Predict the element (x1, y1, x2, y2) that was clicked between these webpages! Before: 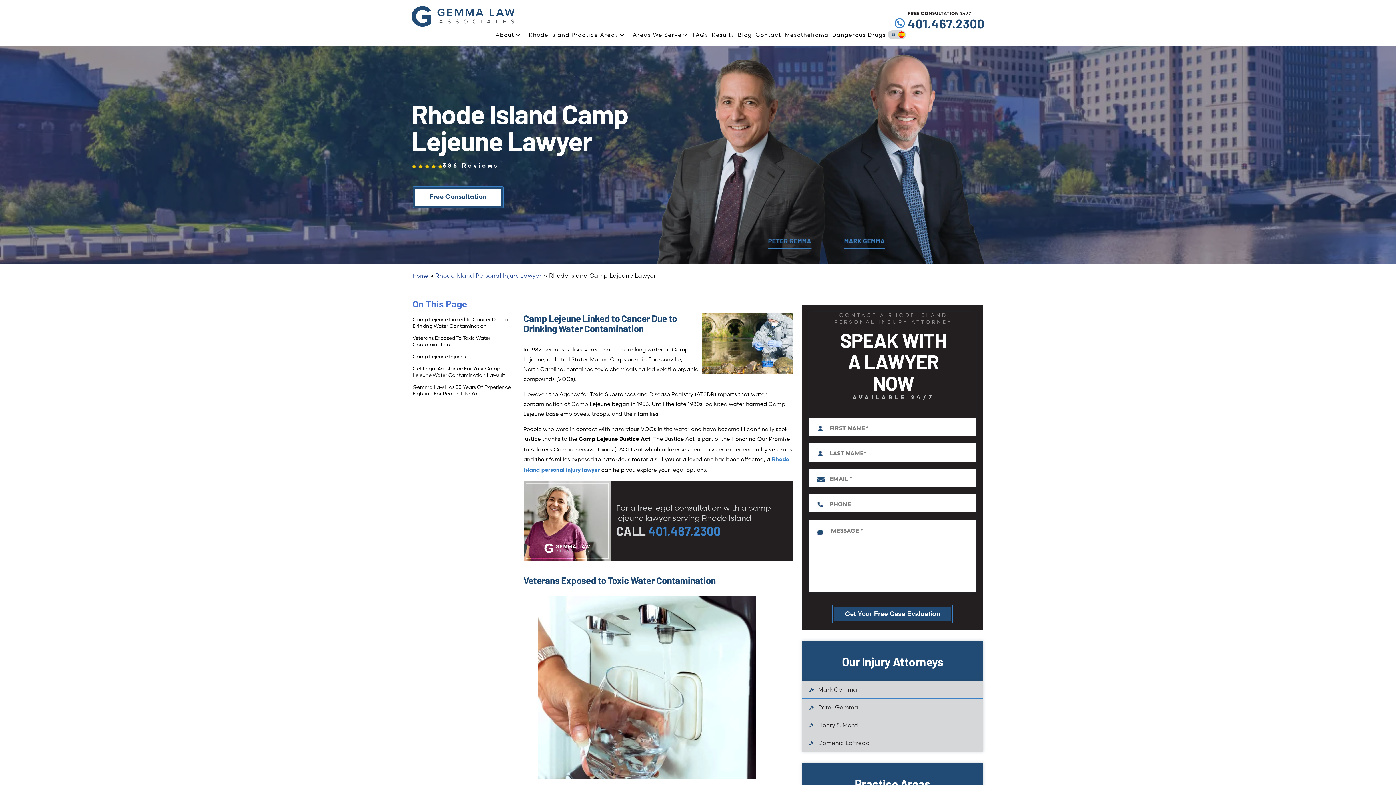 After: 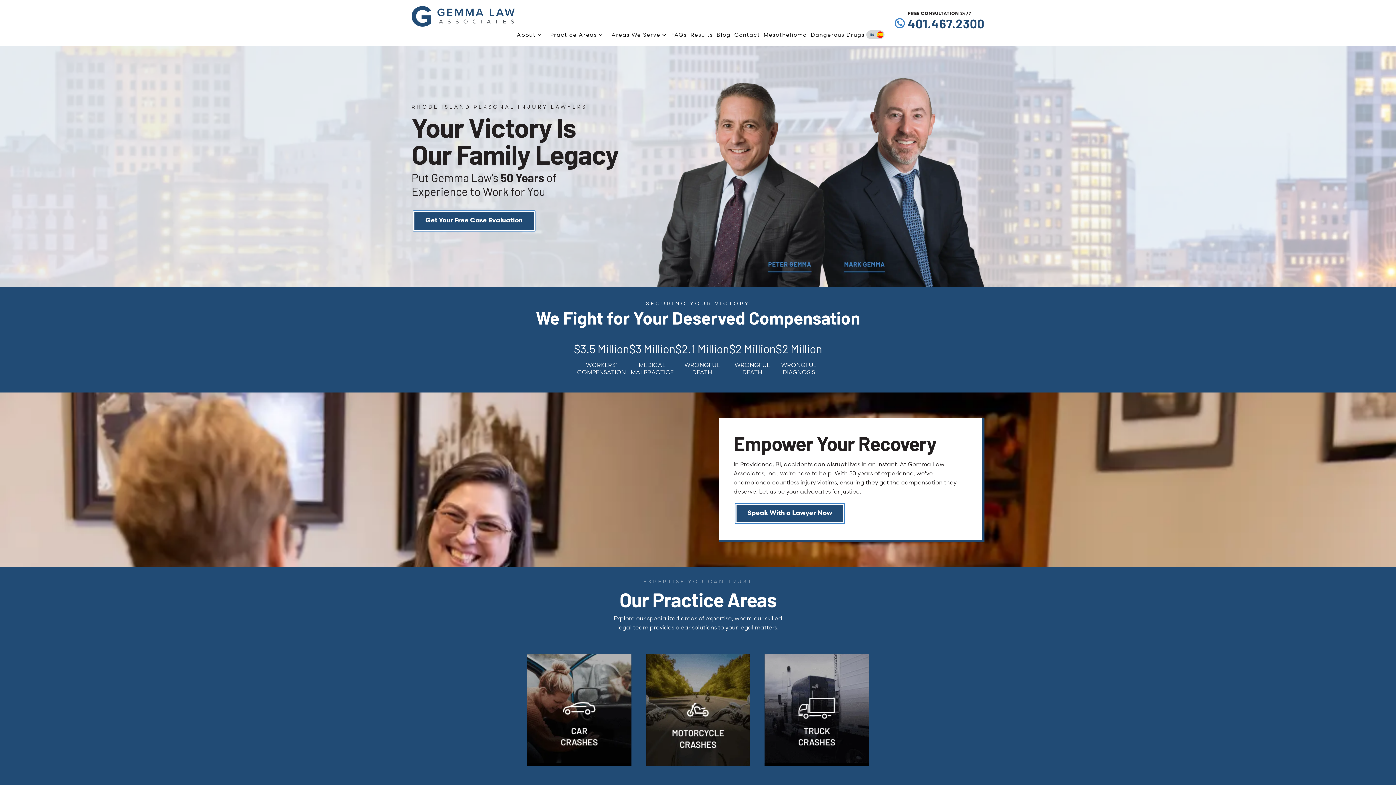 Action: bbox: (411, 5, 514, 27)